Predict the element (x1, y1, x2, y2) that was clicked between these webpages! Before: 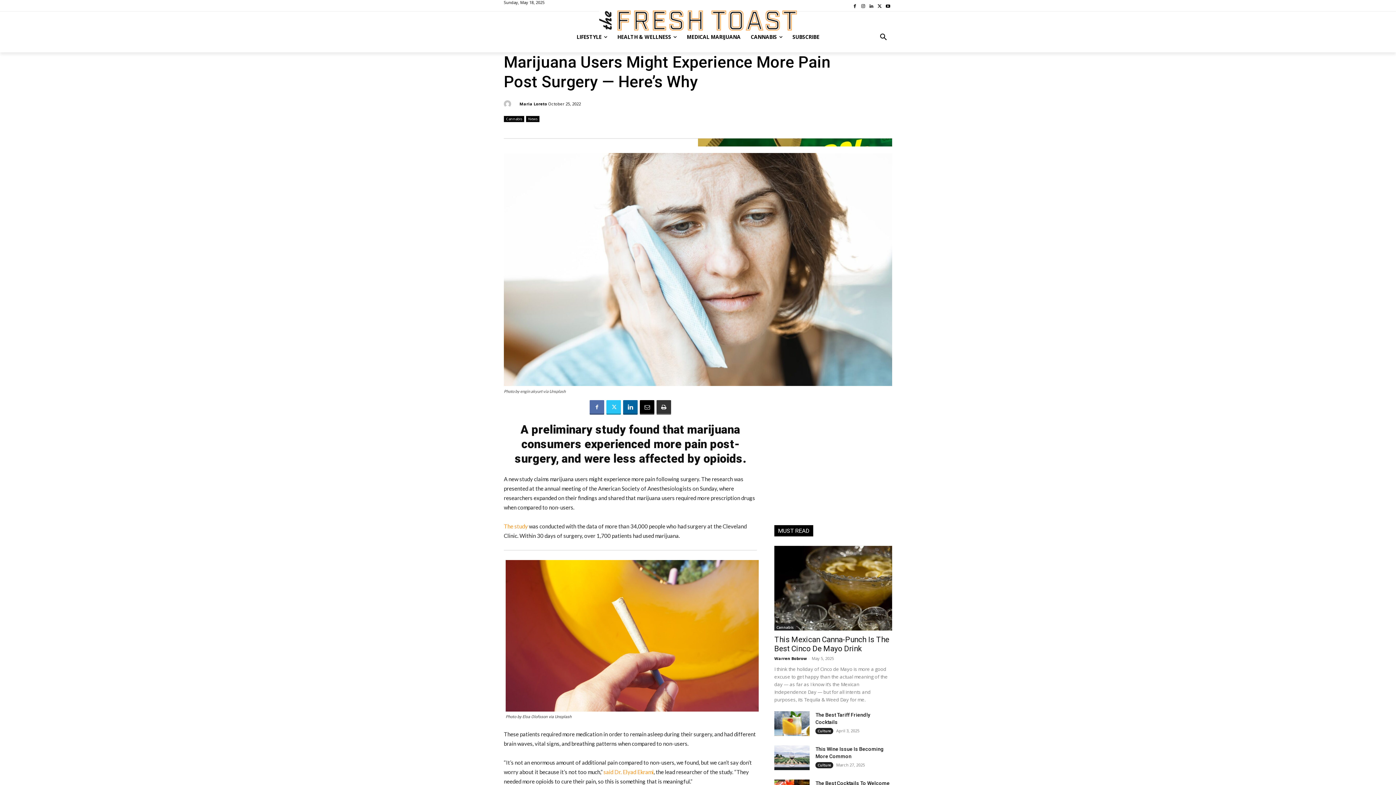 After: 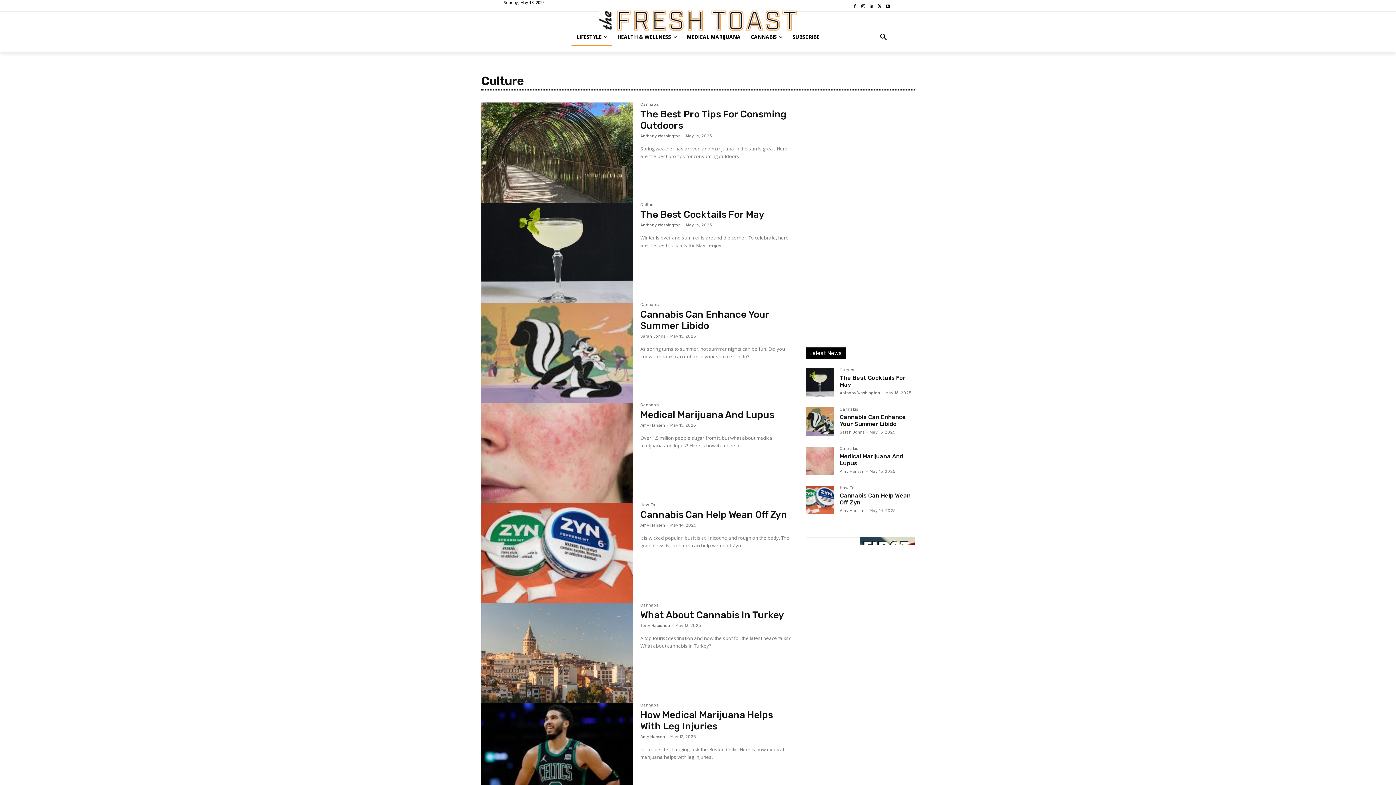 Action: label: LIFESTYLE bbox: (571, 28, 612, 45)